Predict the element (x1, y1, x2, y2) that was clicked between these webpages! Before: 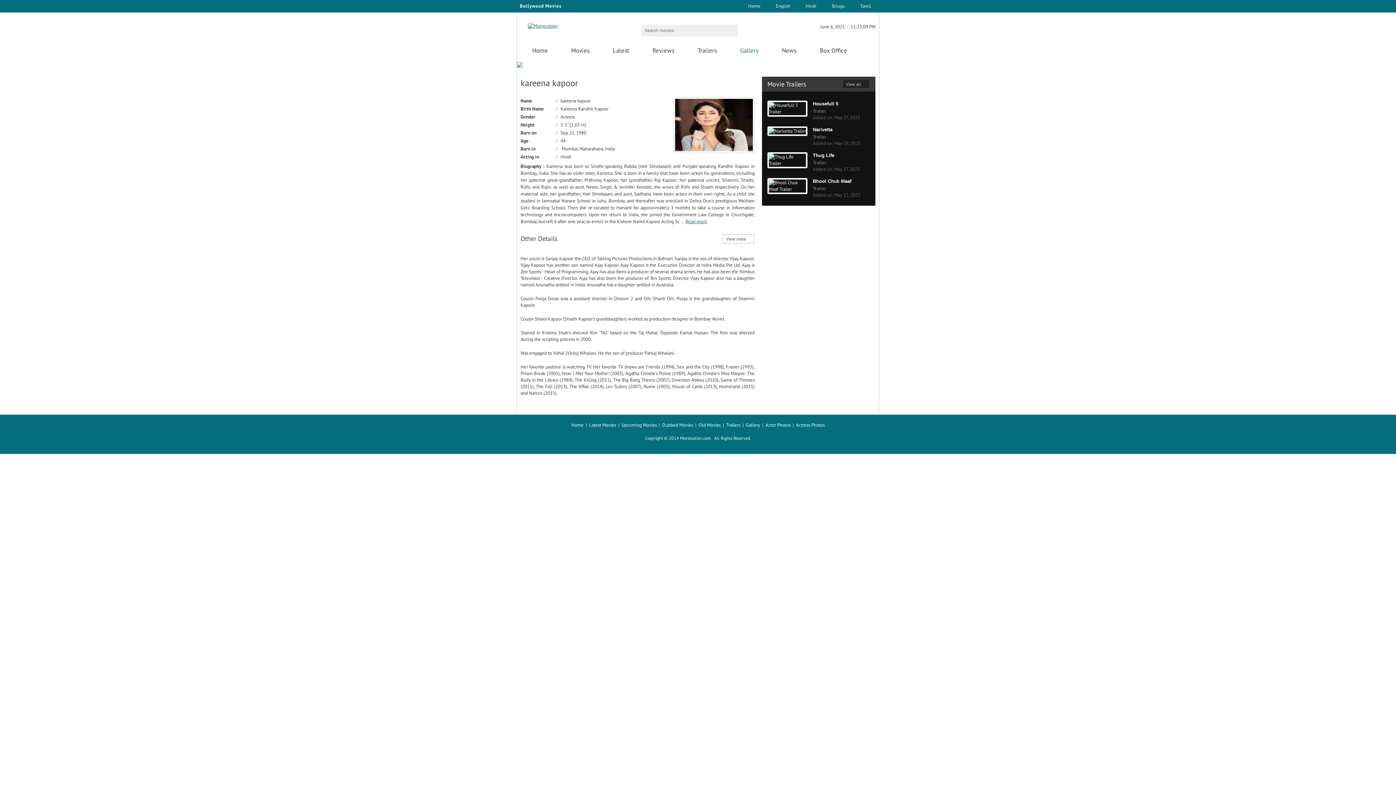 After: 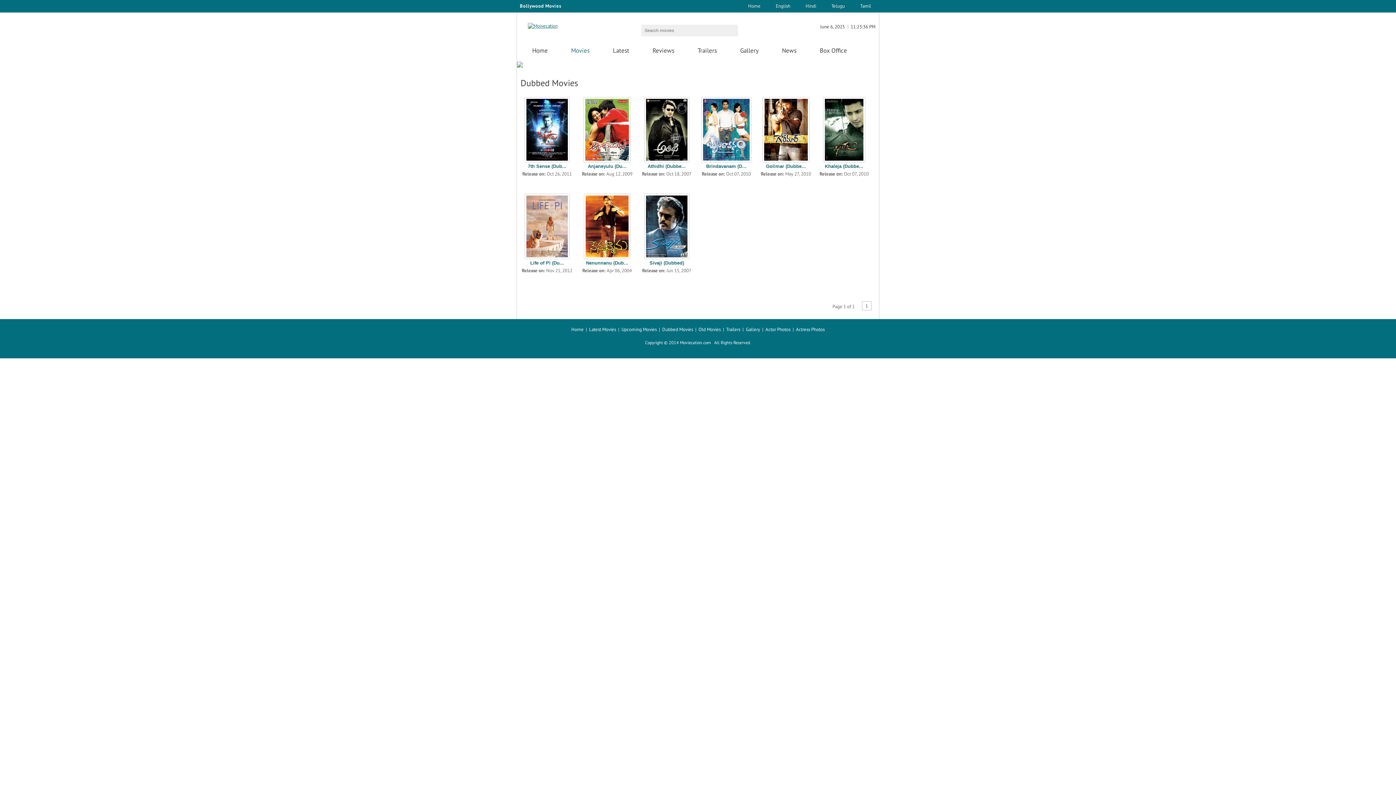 Action: label: Dubbed Movies bbox: (662, 422, 693, 428)